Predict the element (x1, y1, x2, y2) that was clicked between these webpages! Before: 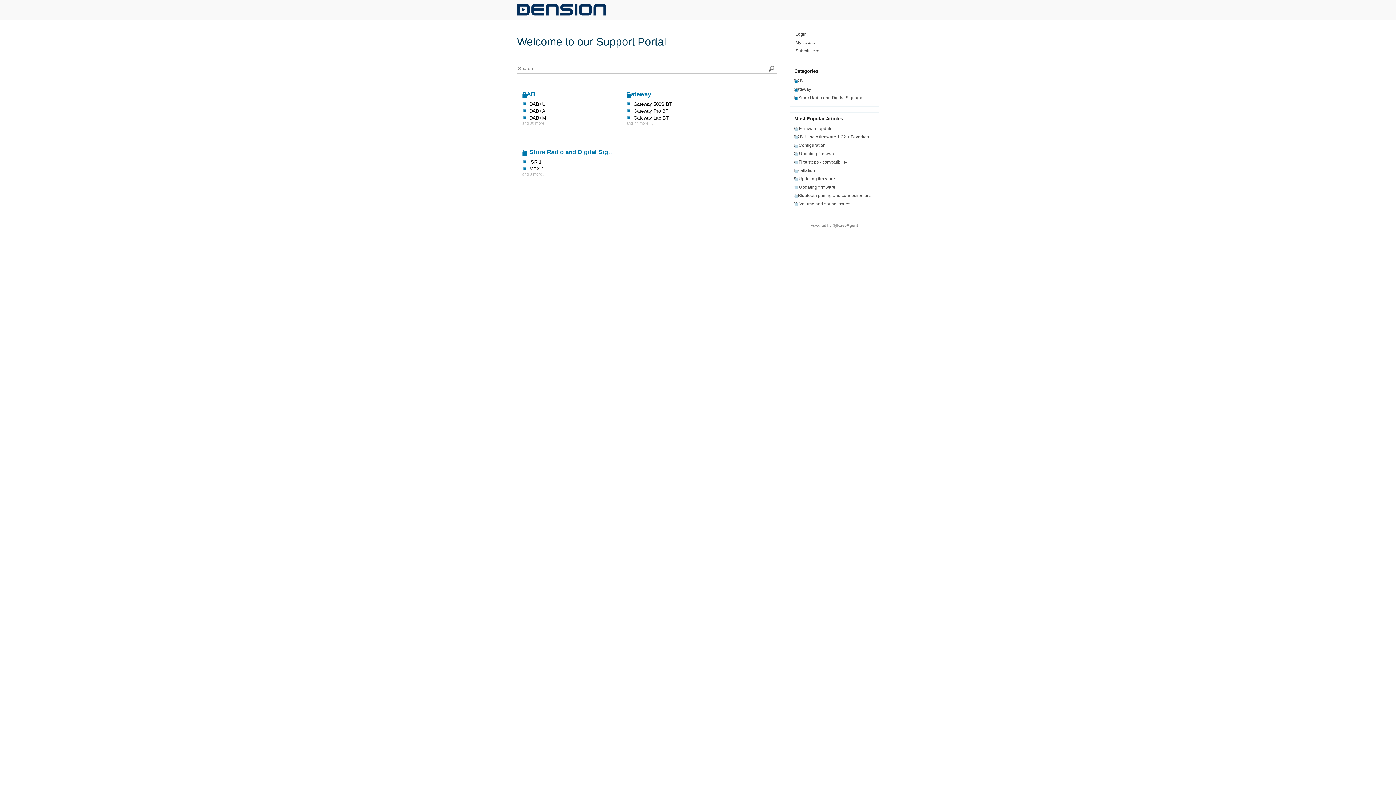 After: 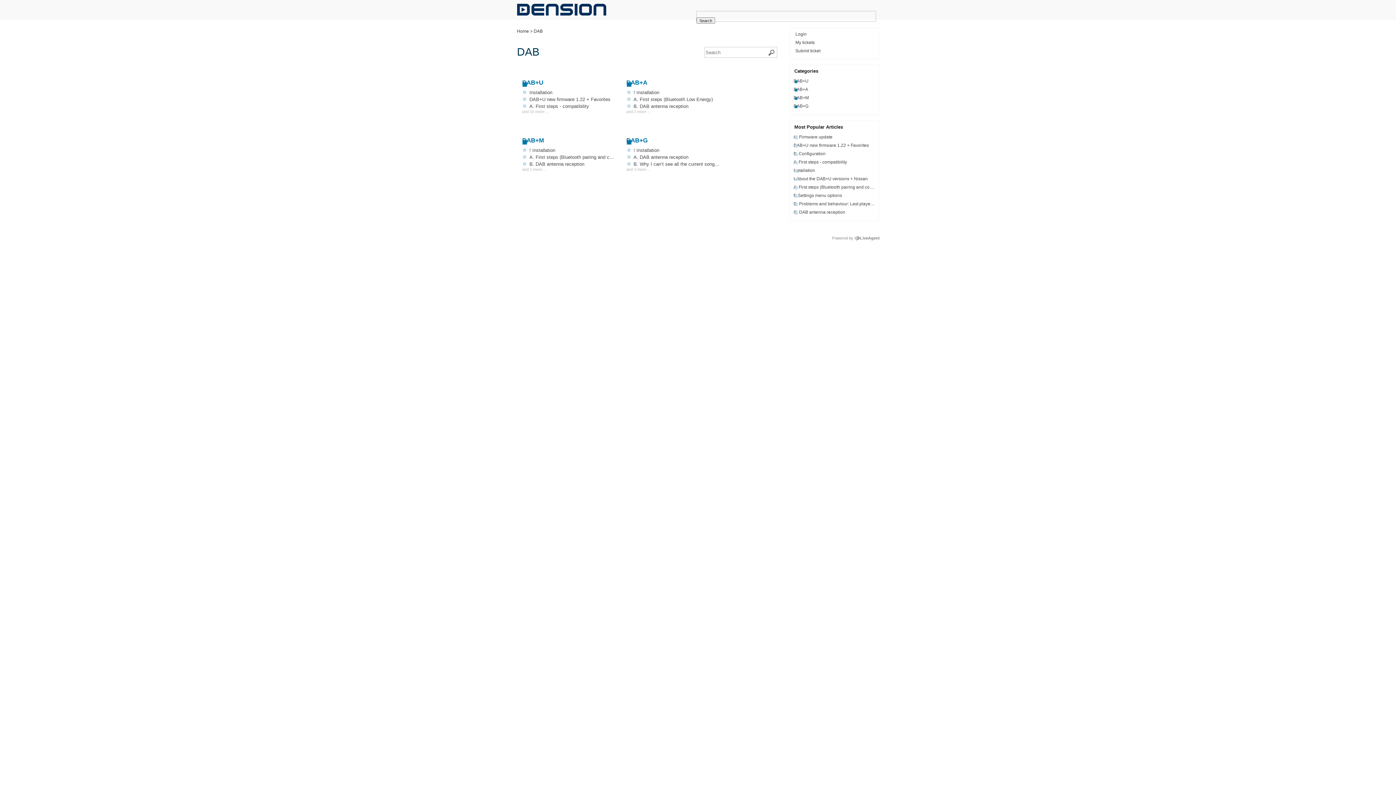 Action: bbox: (793, 77, 875, 84) label: DAB